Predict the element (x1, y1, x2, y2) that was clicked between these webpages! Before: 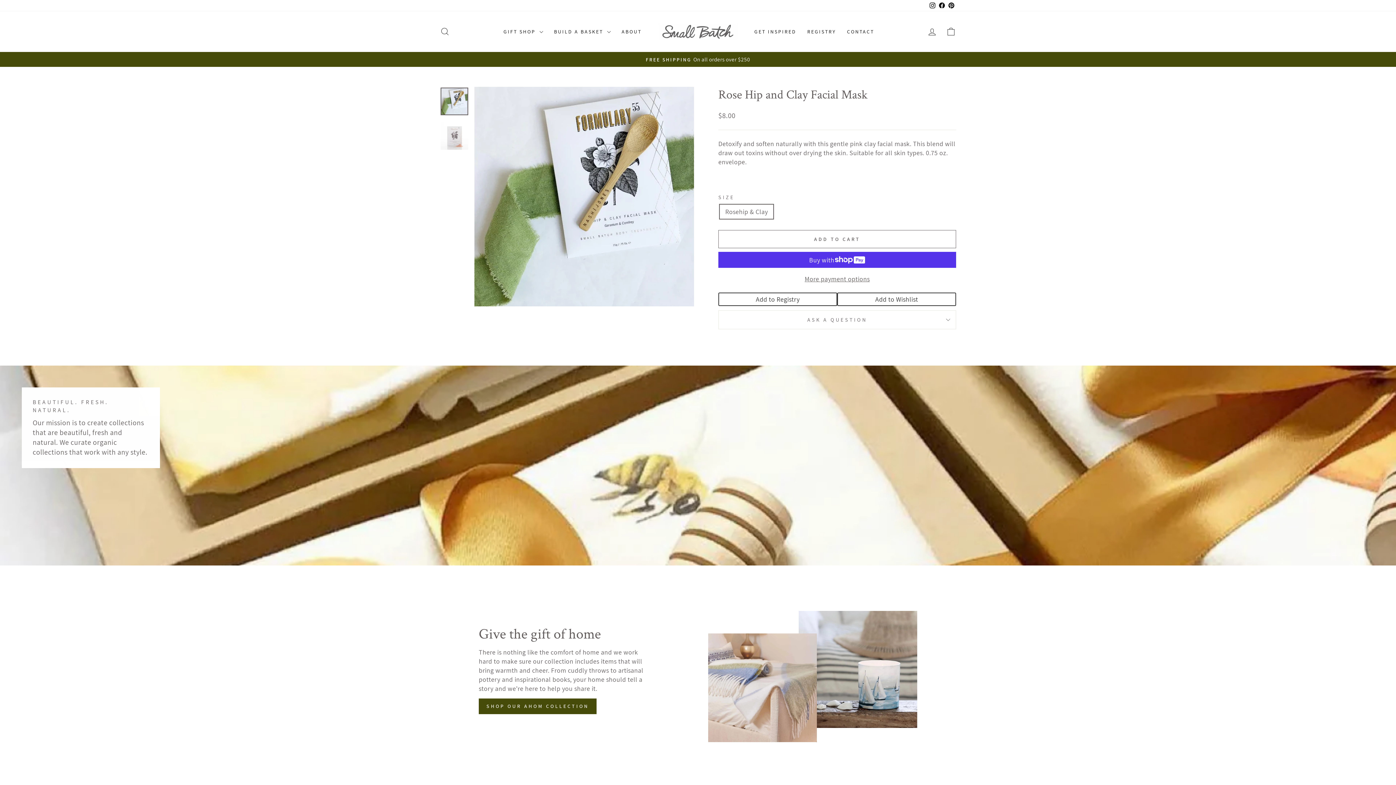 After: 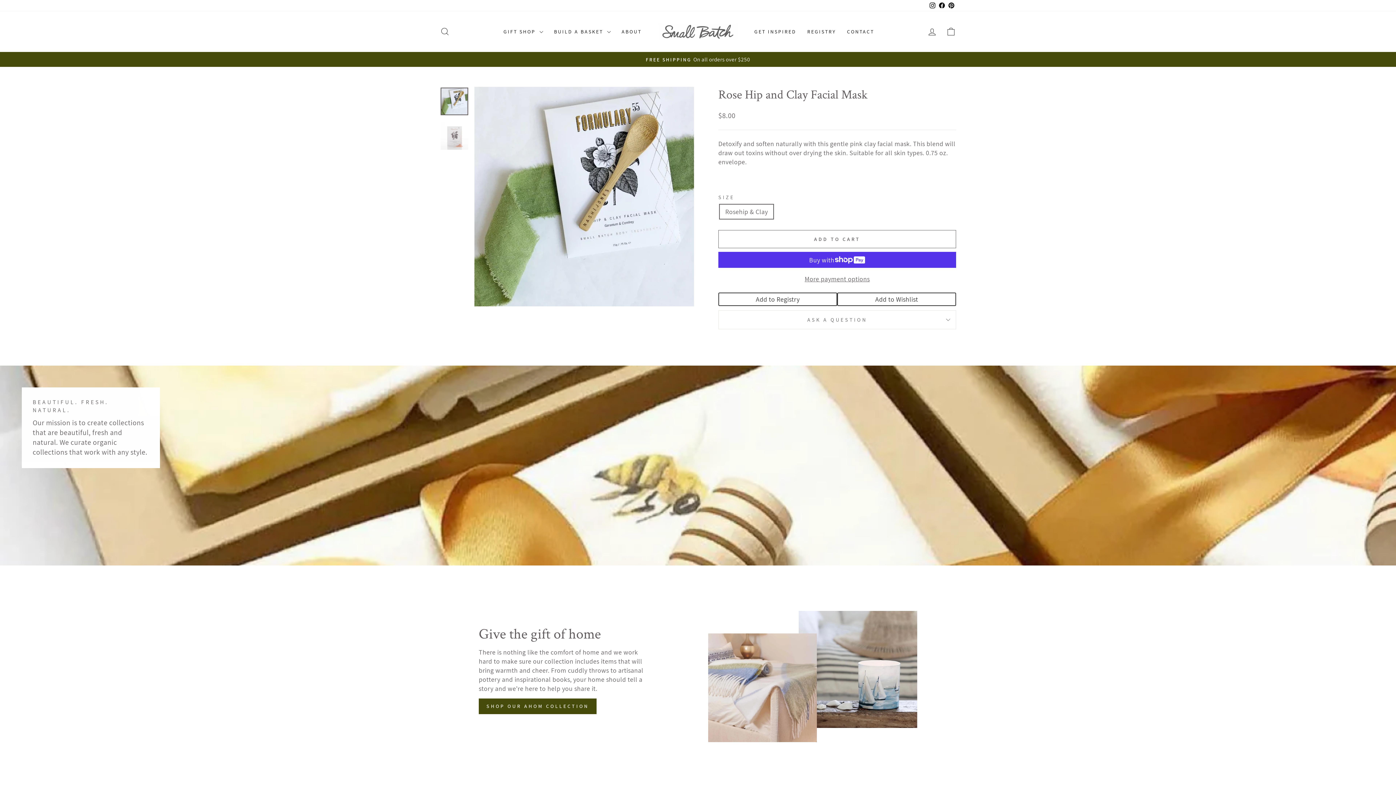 Action: bbox: (937, 0, 946, 11) label: Facebook